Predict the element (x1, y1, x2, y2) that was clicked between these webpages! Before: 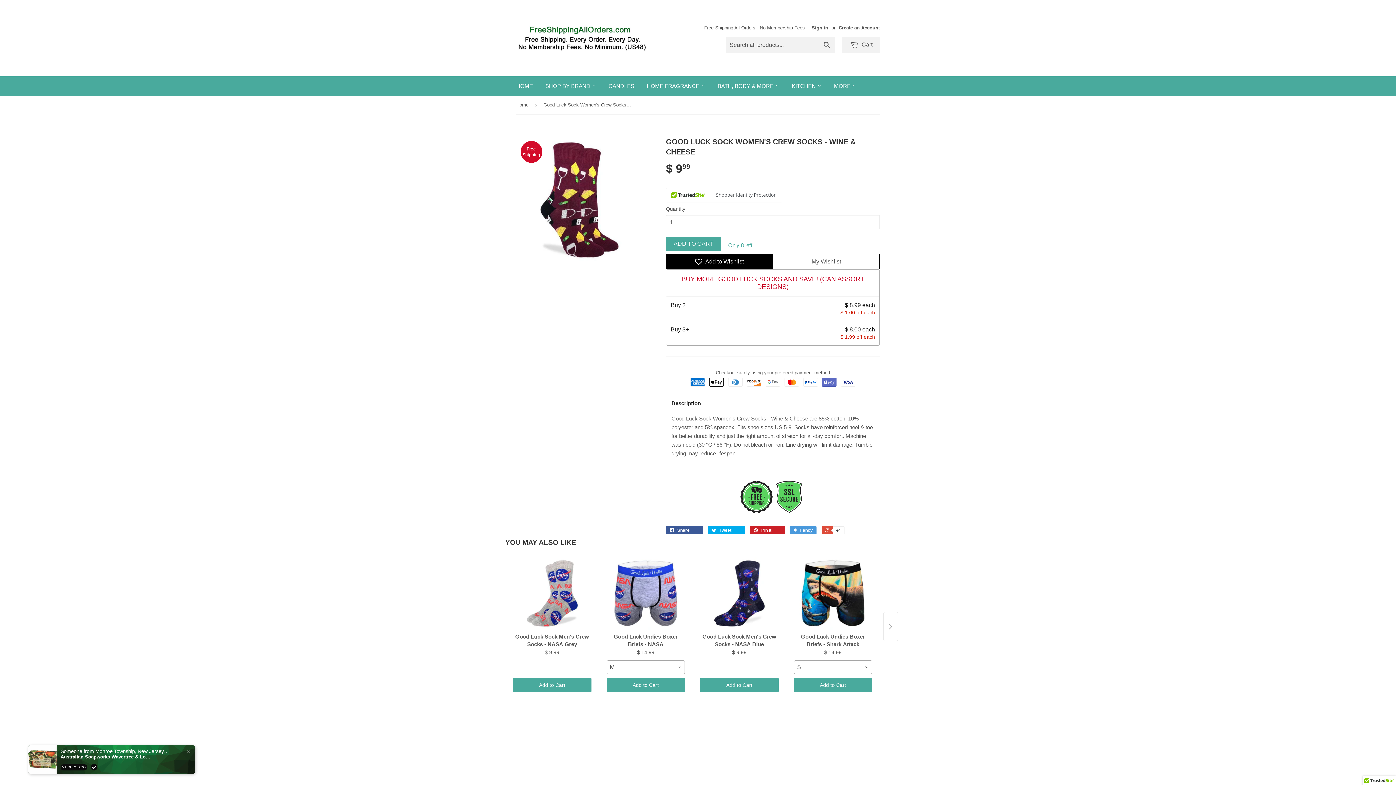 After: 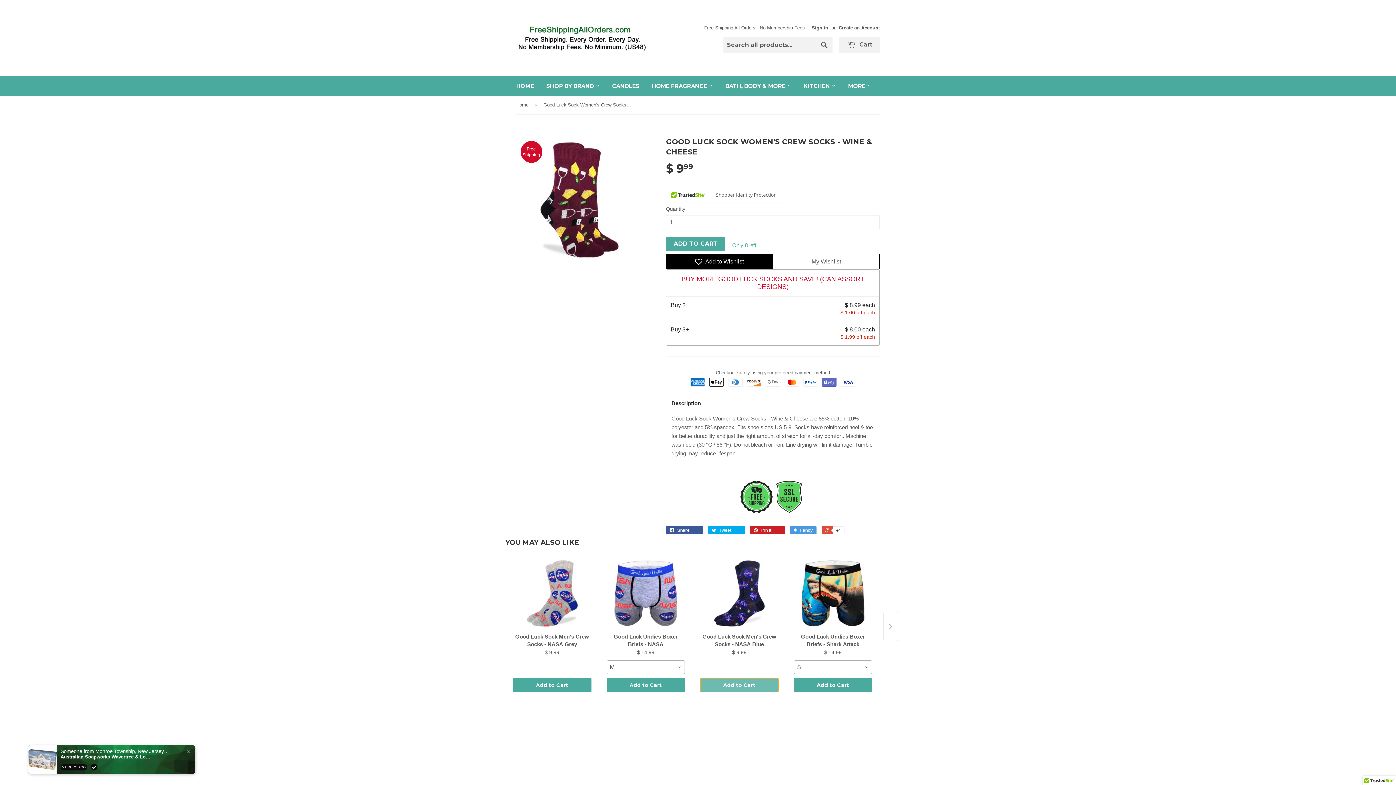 Action: label: Add to Cart bbox: (700, 678, 778, 692)